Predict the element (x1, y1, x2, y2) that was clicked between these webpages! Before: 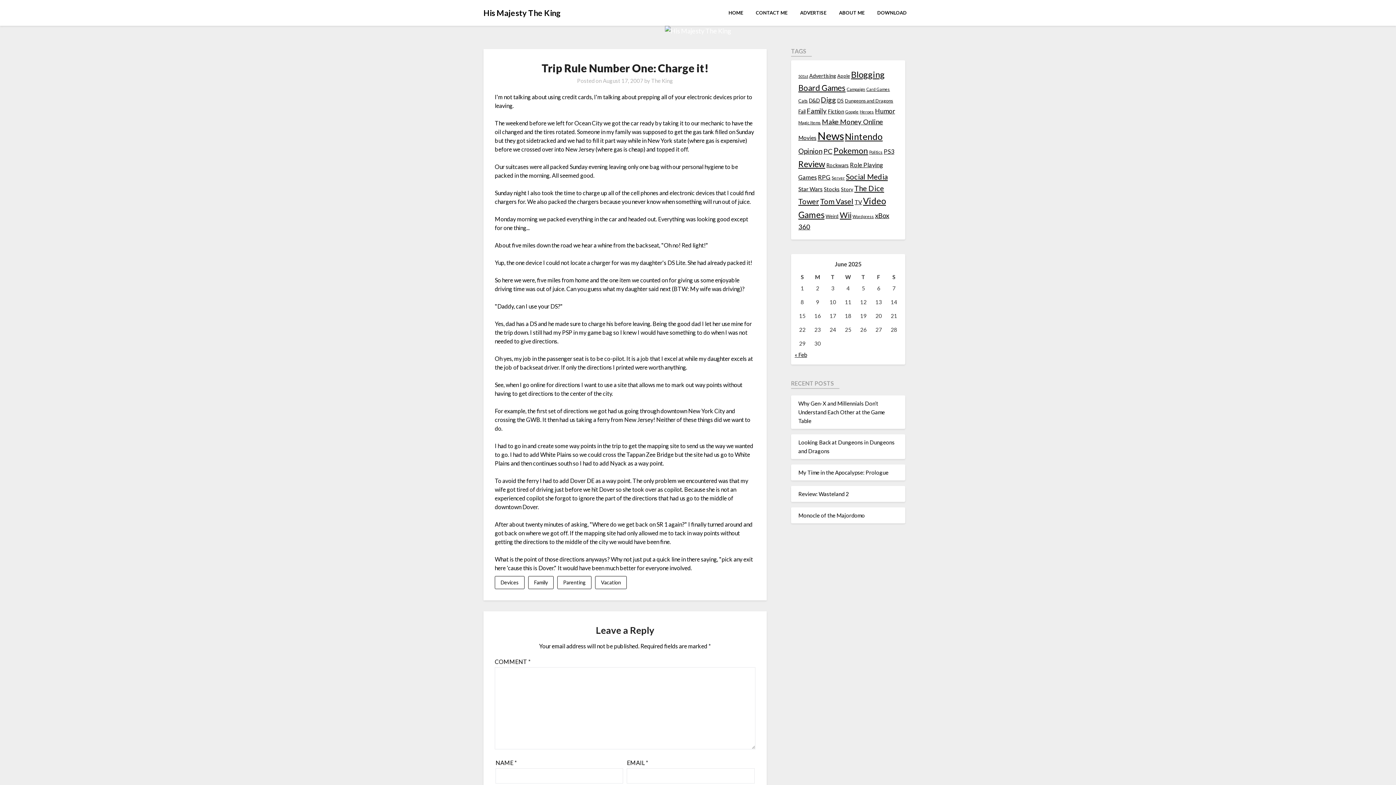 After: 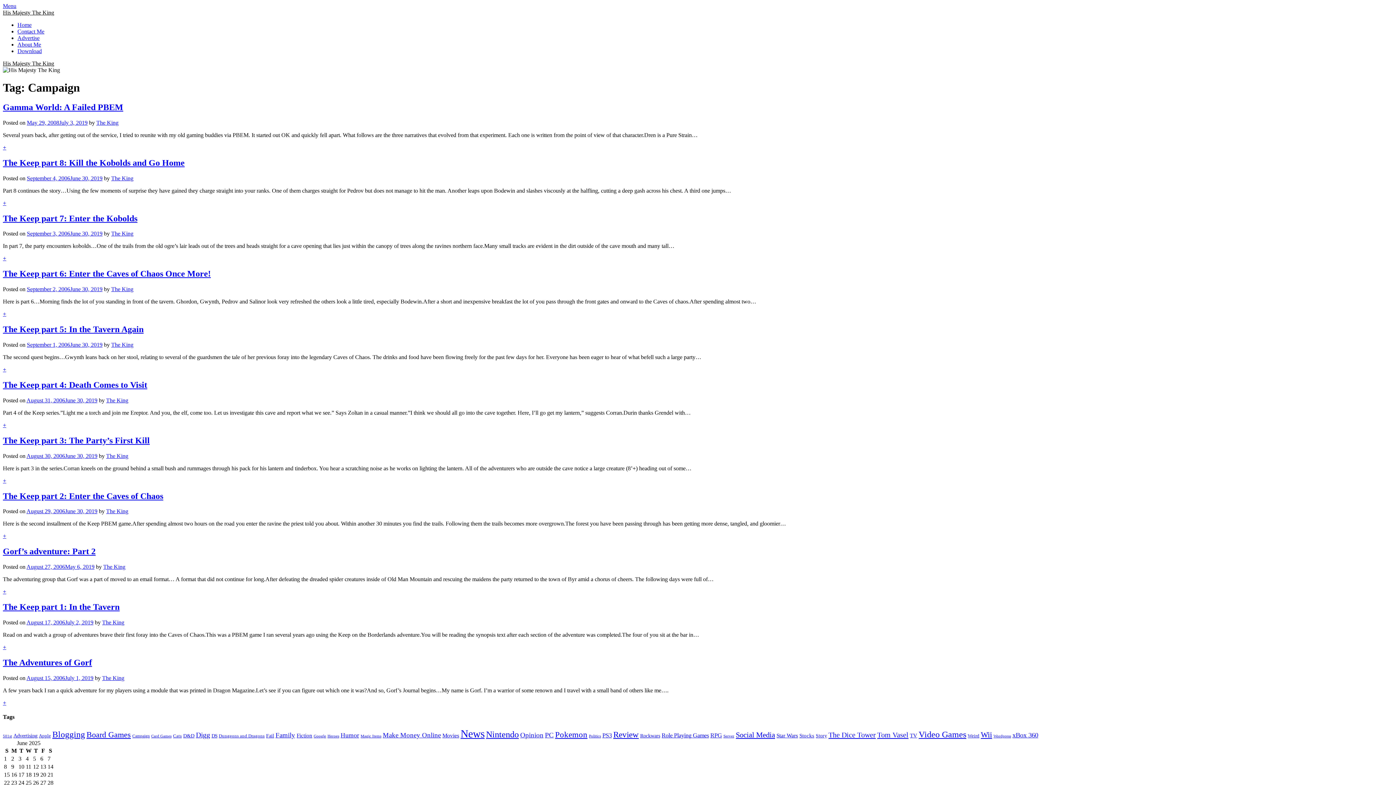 Action: label: Campaign (11 items) bbox: (846, 86, 865, 91)